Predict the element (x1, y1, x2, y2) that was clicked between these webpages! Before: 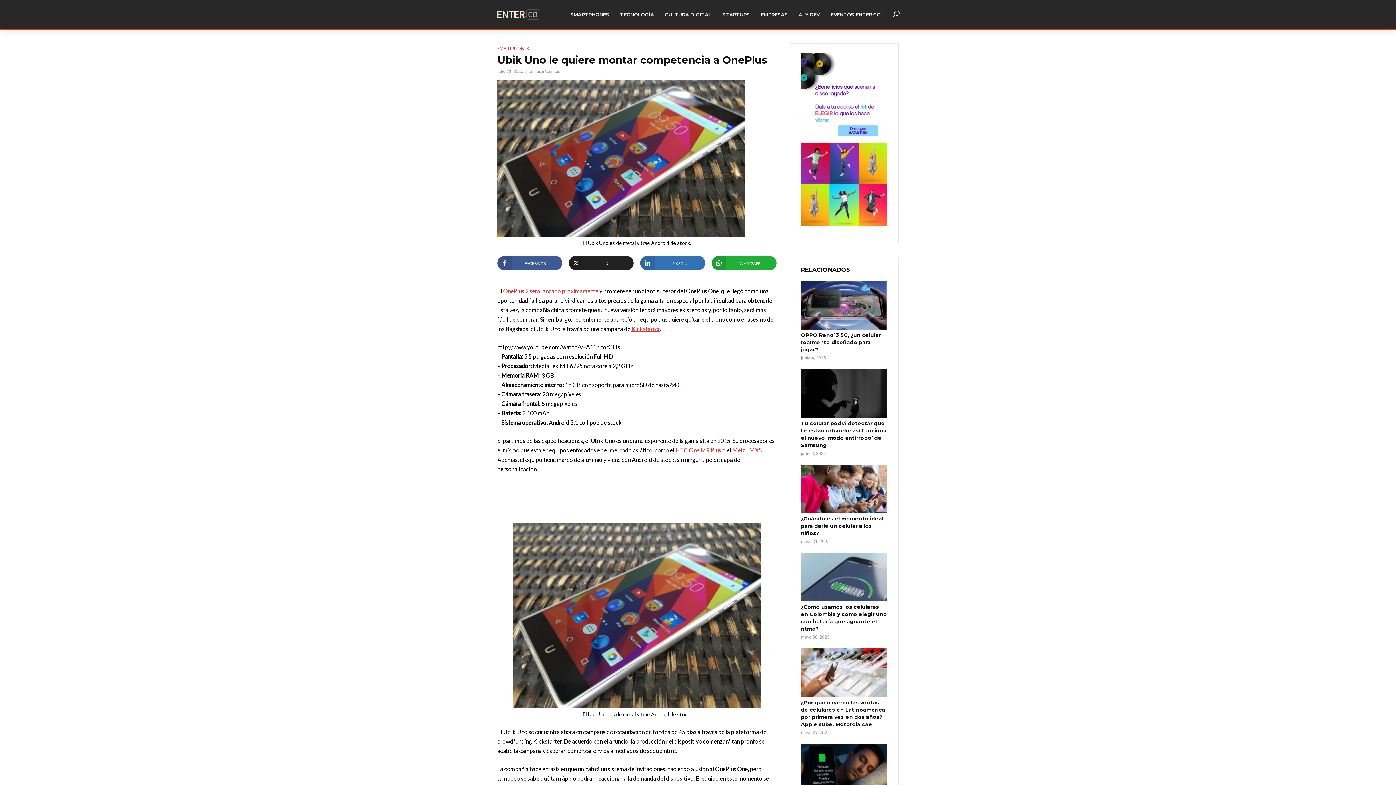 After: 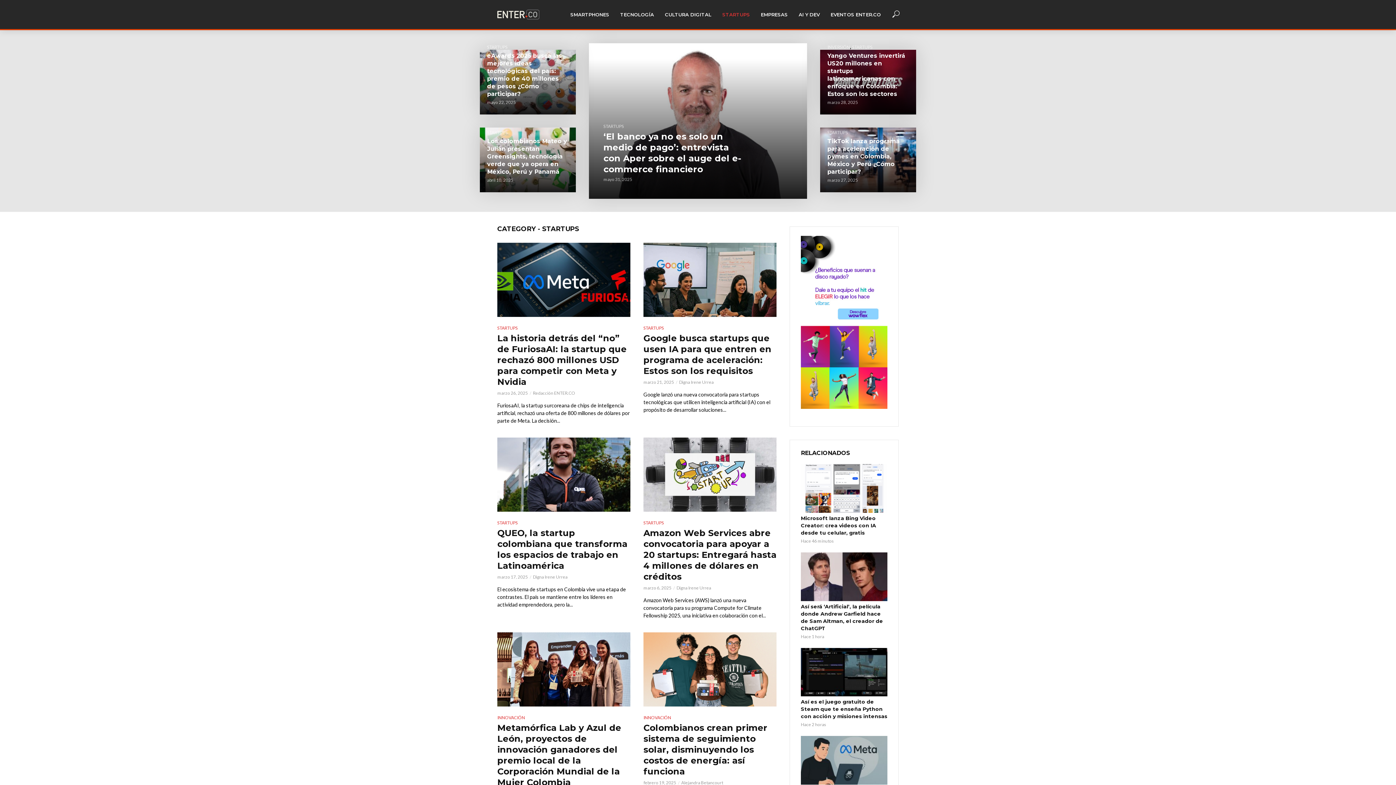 Action: bbox: (717, 6, 755, 22) label: STARTUPS